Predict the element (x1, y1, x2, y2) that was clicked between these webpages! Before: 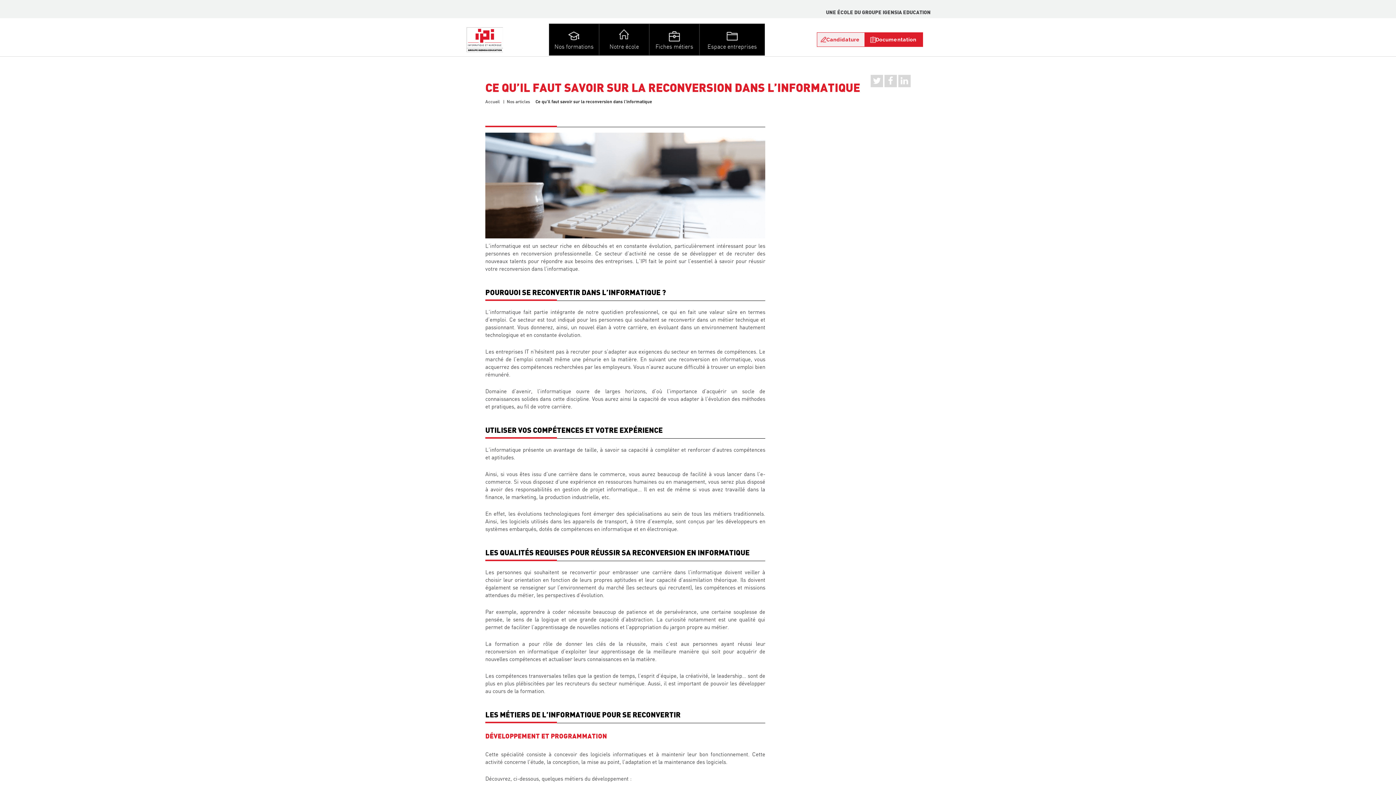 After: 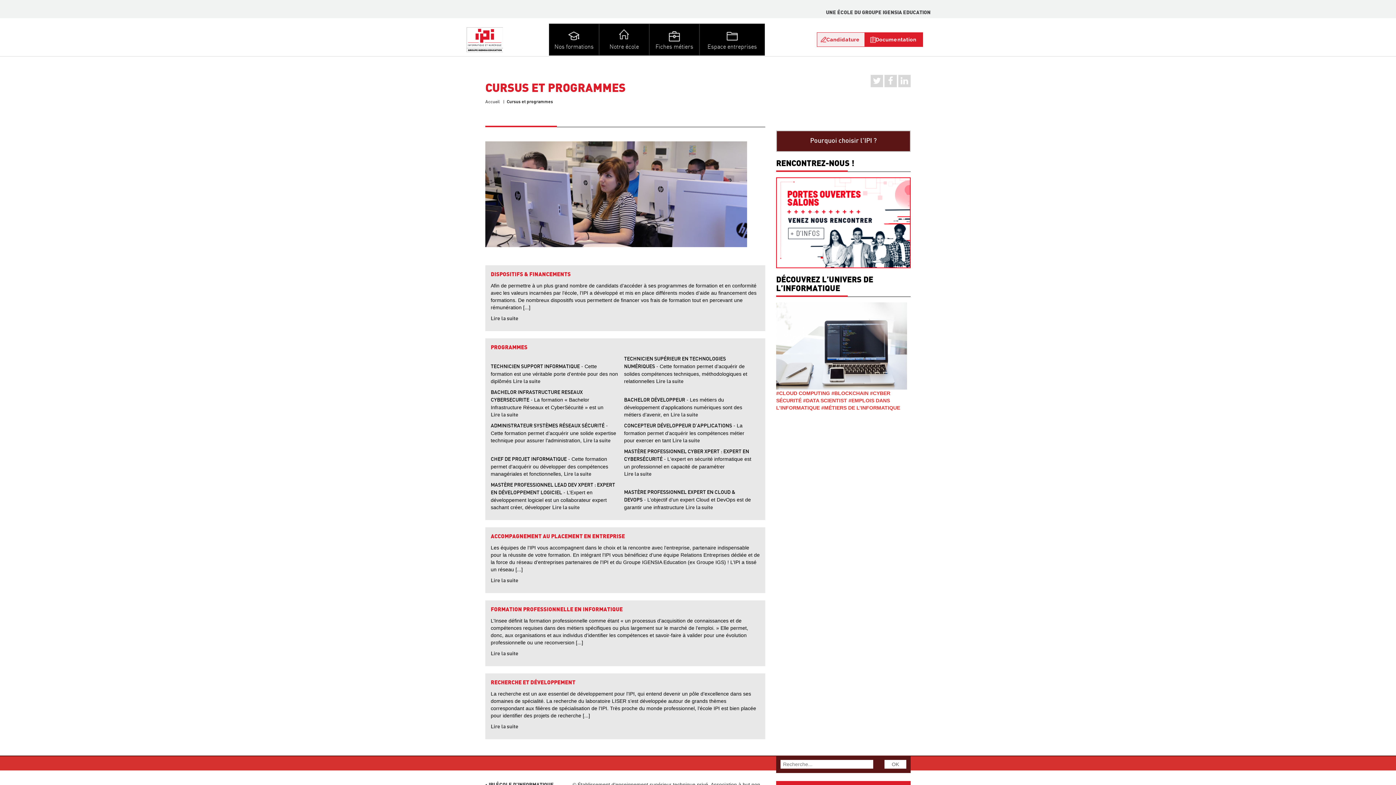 Action: label: Nos formations bbox: (549, 23, 599, 55)